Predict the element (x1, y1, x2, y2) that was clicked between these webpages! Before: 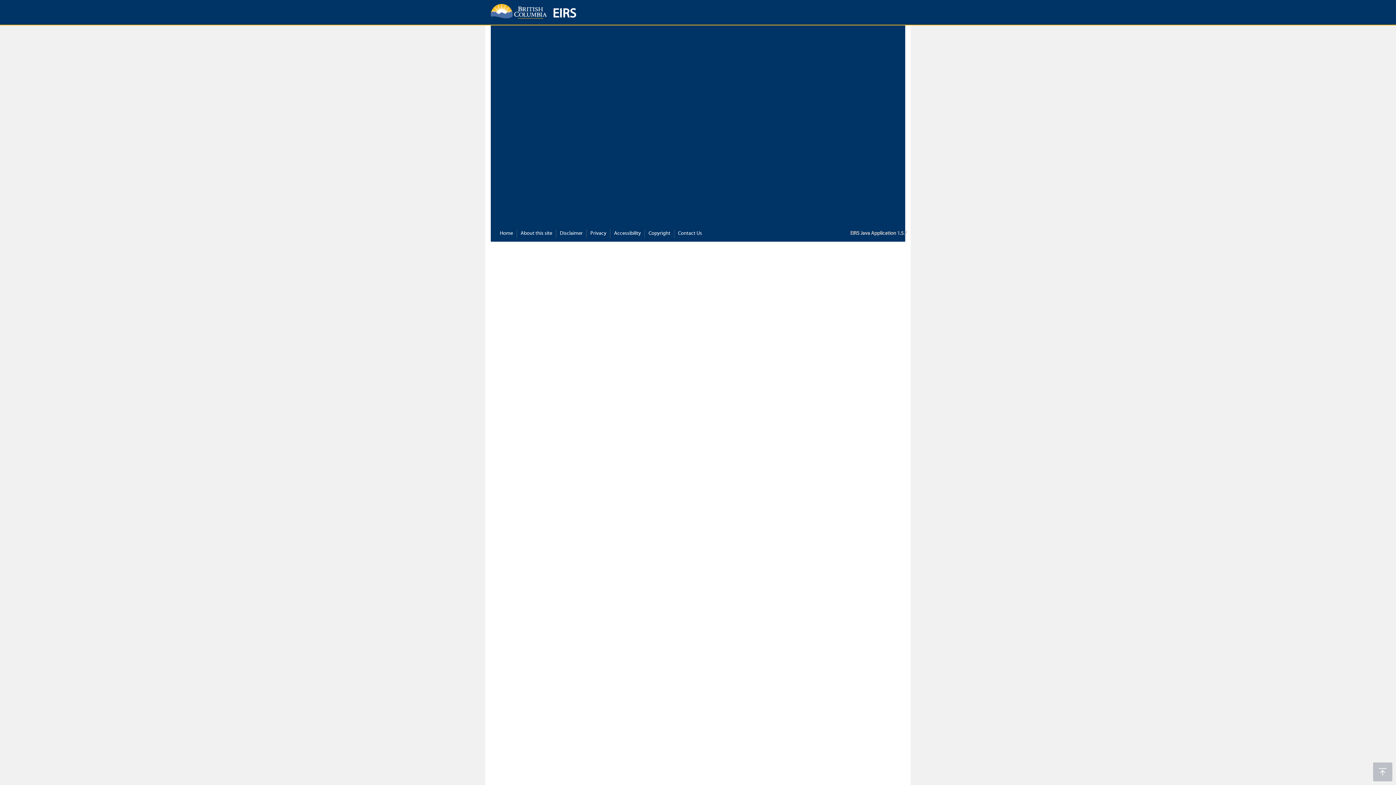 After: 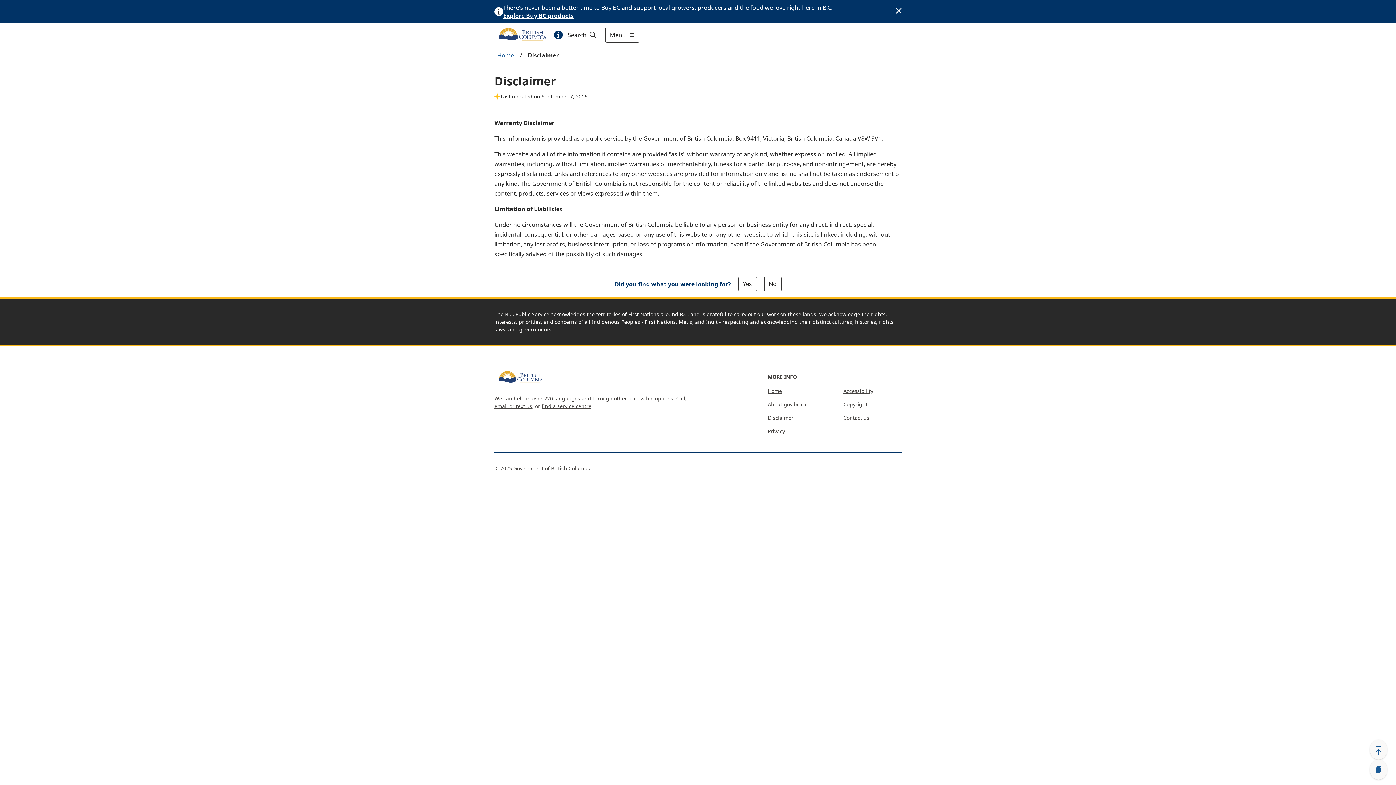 Action: bbox: (560, 230, 582, 237) label: Disclaimer